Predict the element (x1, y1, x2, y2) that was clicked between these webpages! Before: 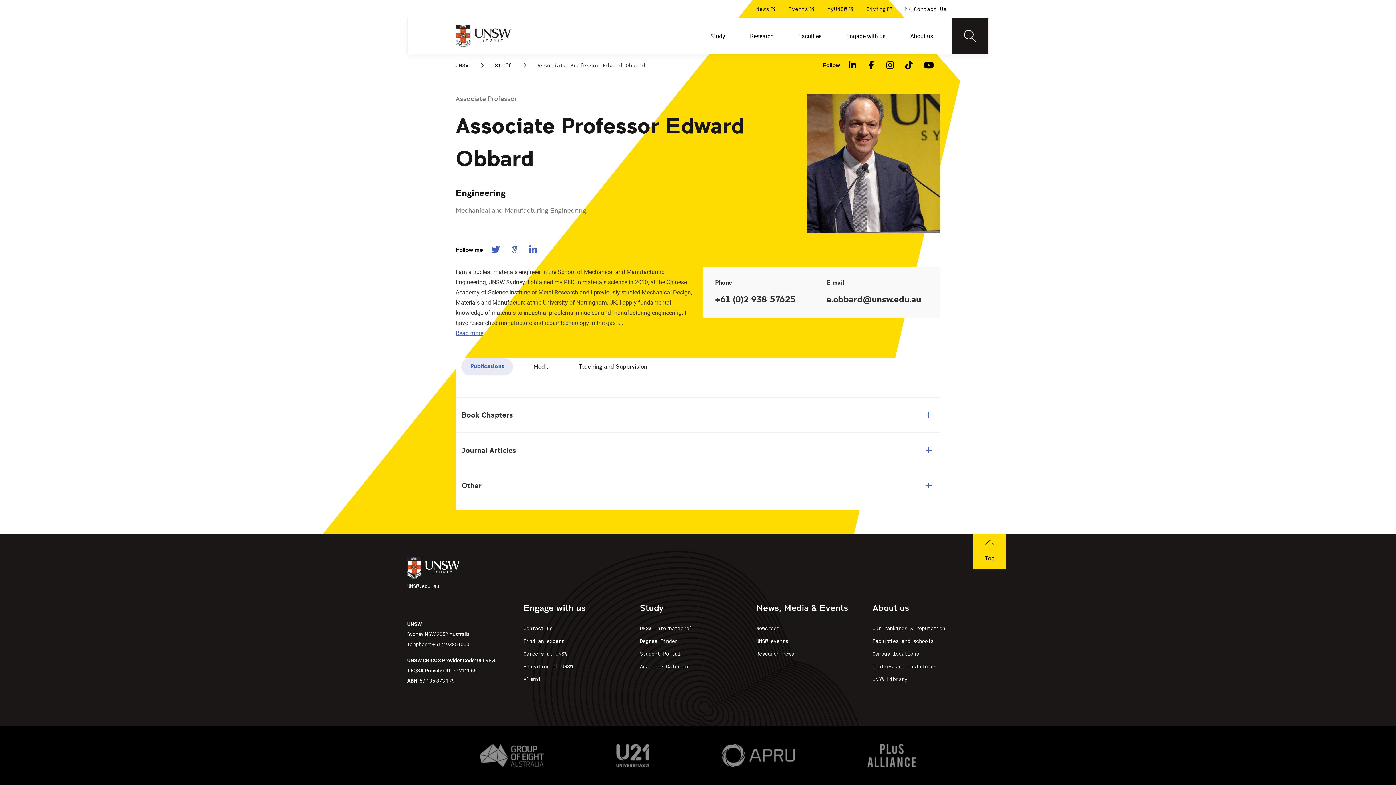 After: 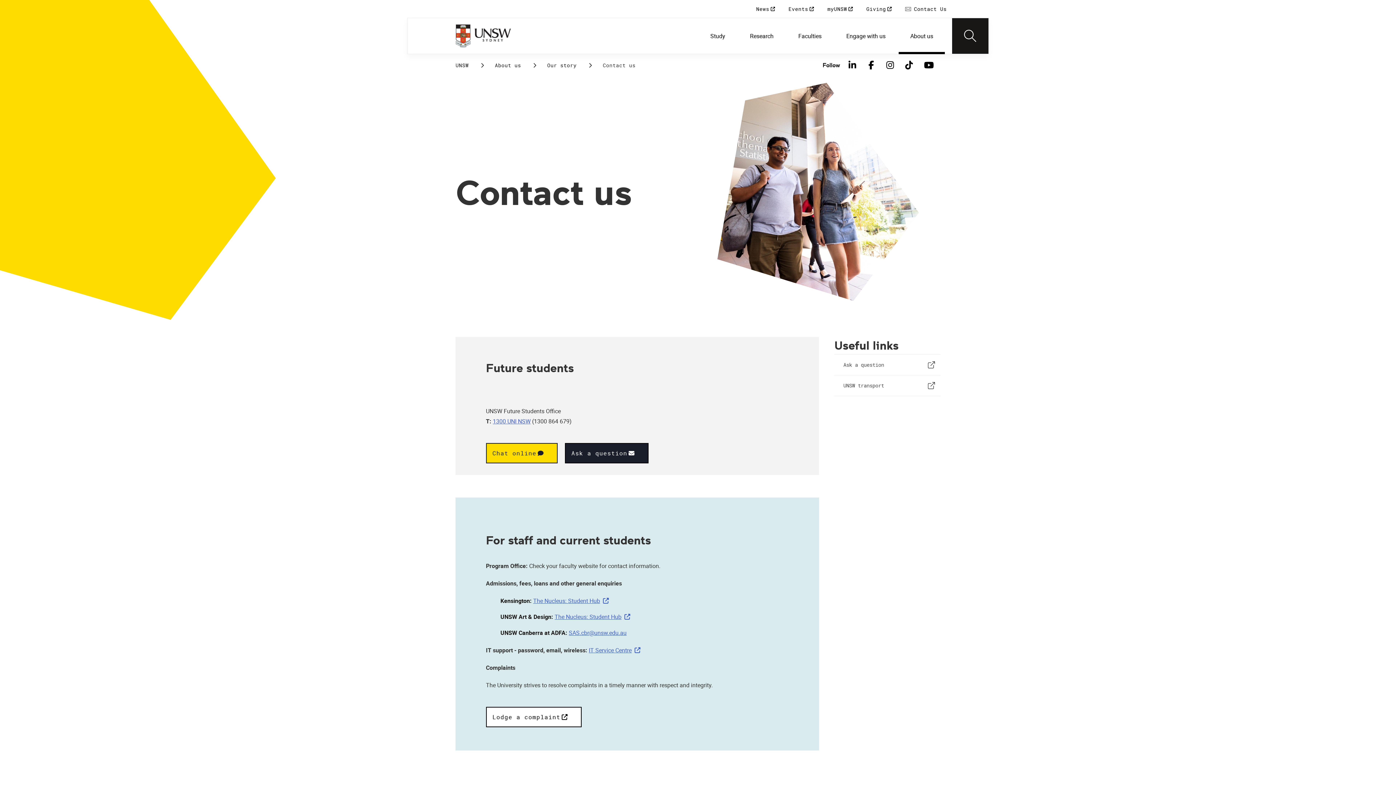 Action: bbox: (523, 622, 634, 634) label: Contact us